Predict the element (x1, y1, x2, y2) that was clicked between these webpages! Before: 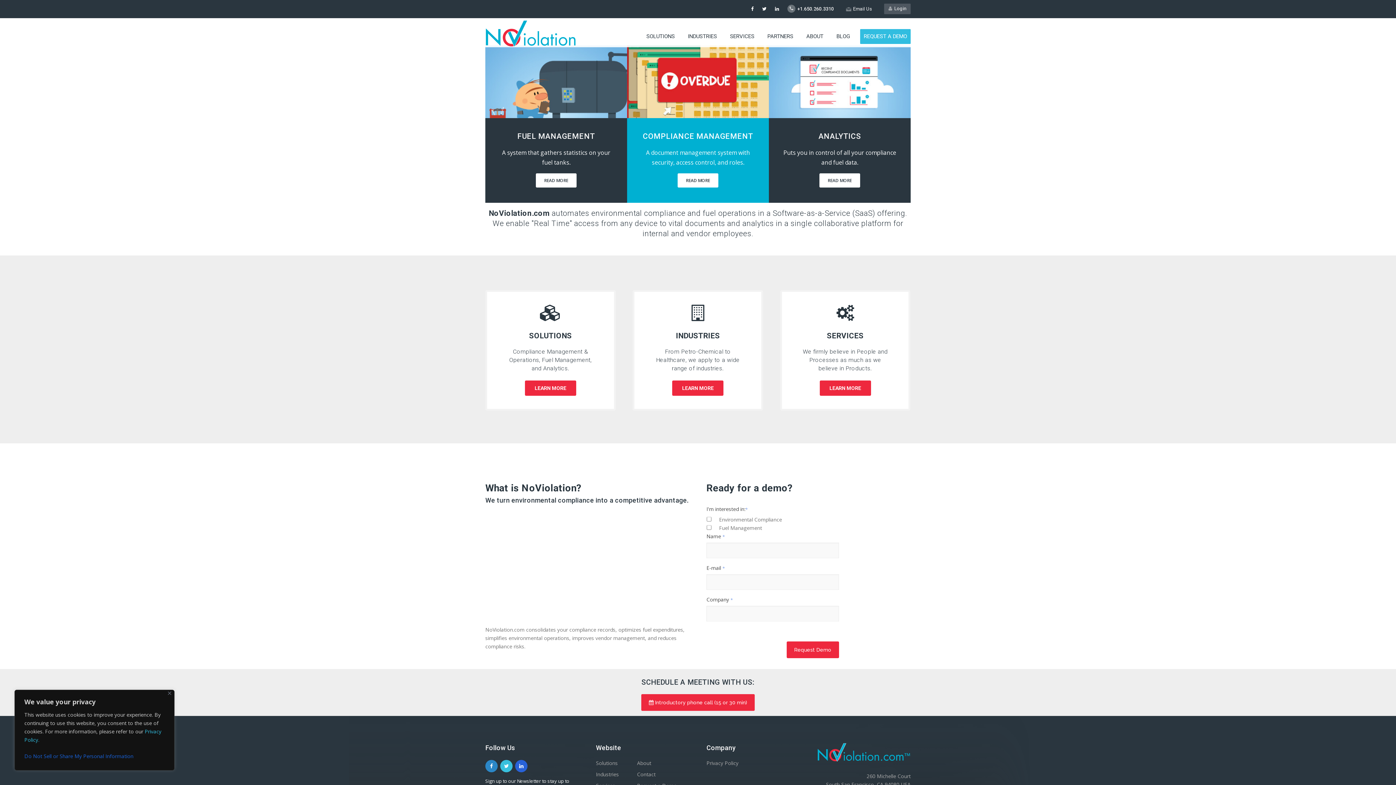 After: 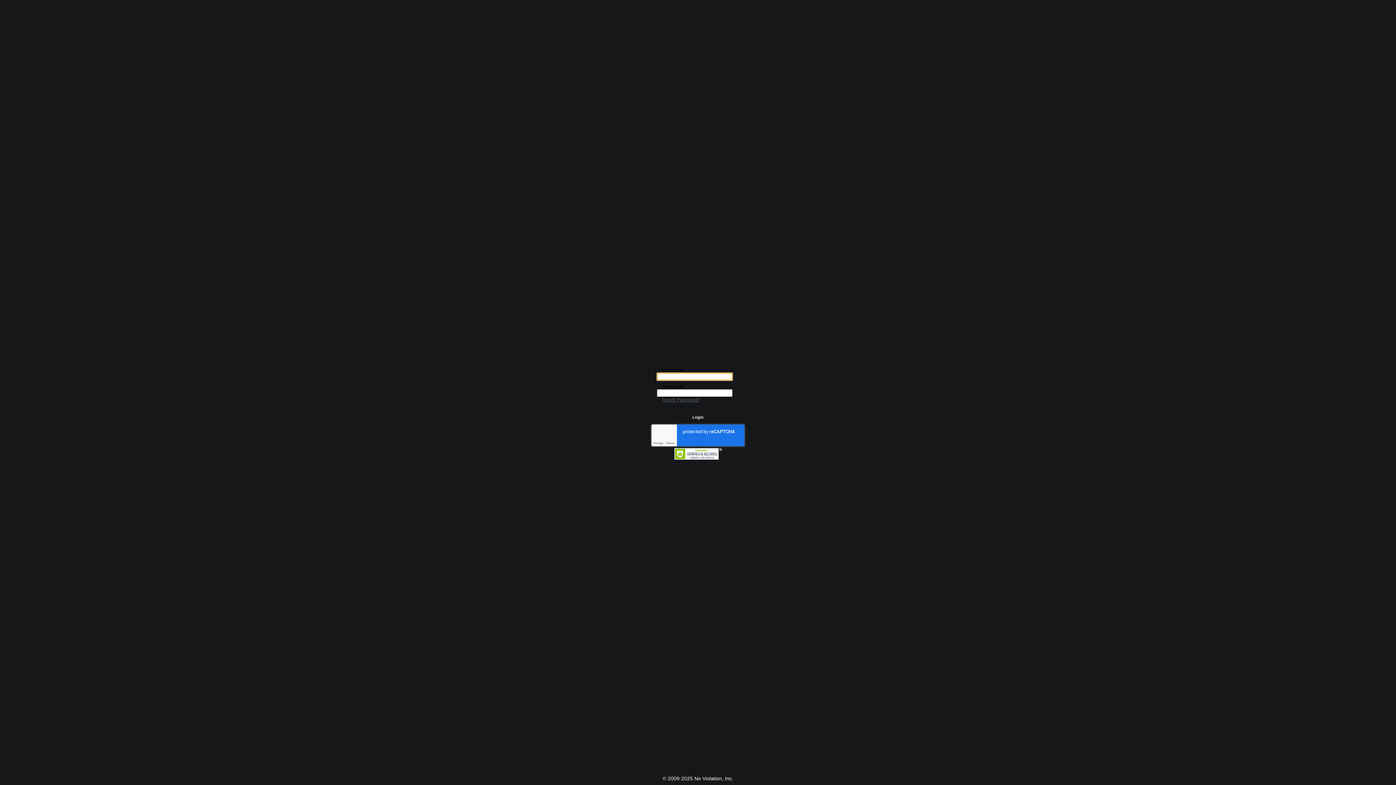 Action: label:   Login bbox: (884, 3, 910, 14)